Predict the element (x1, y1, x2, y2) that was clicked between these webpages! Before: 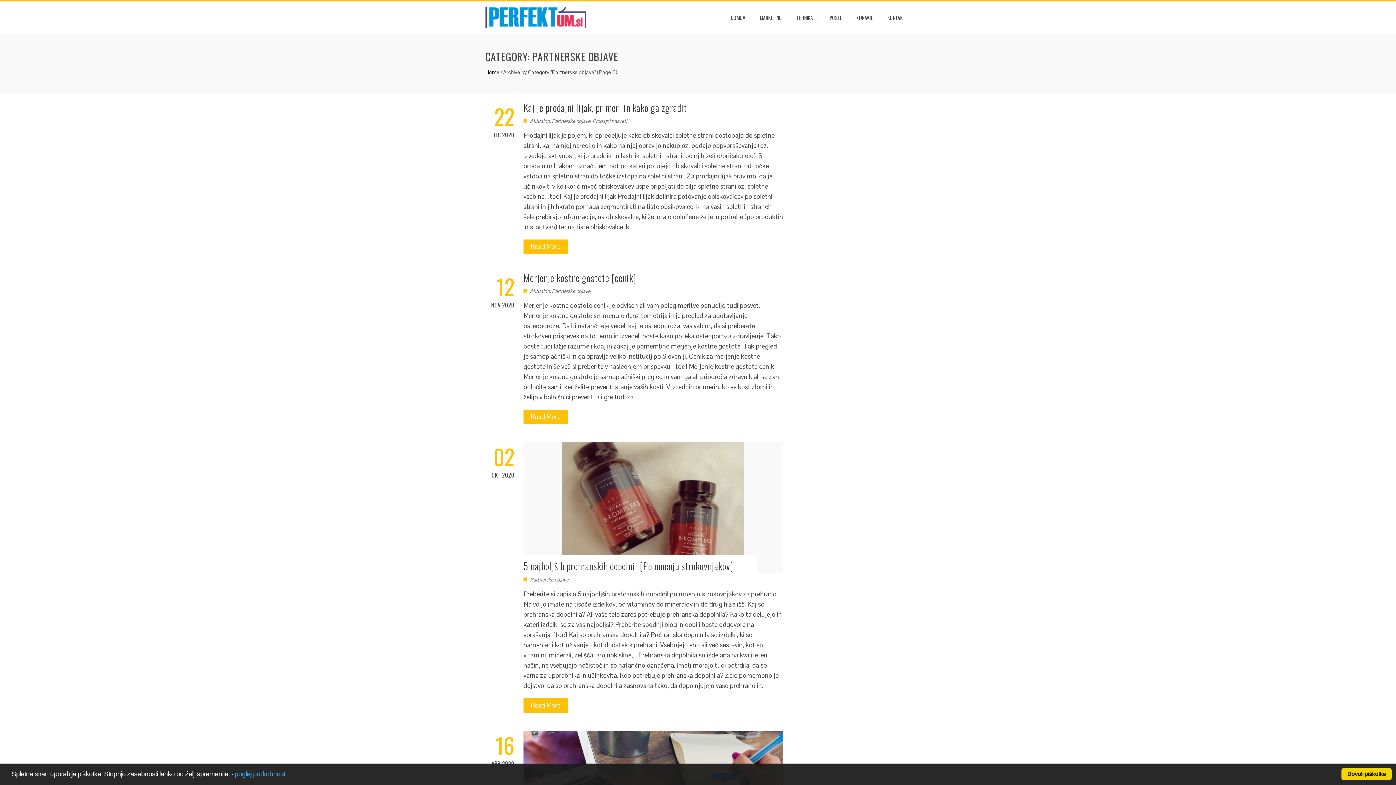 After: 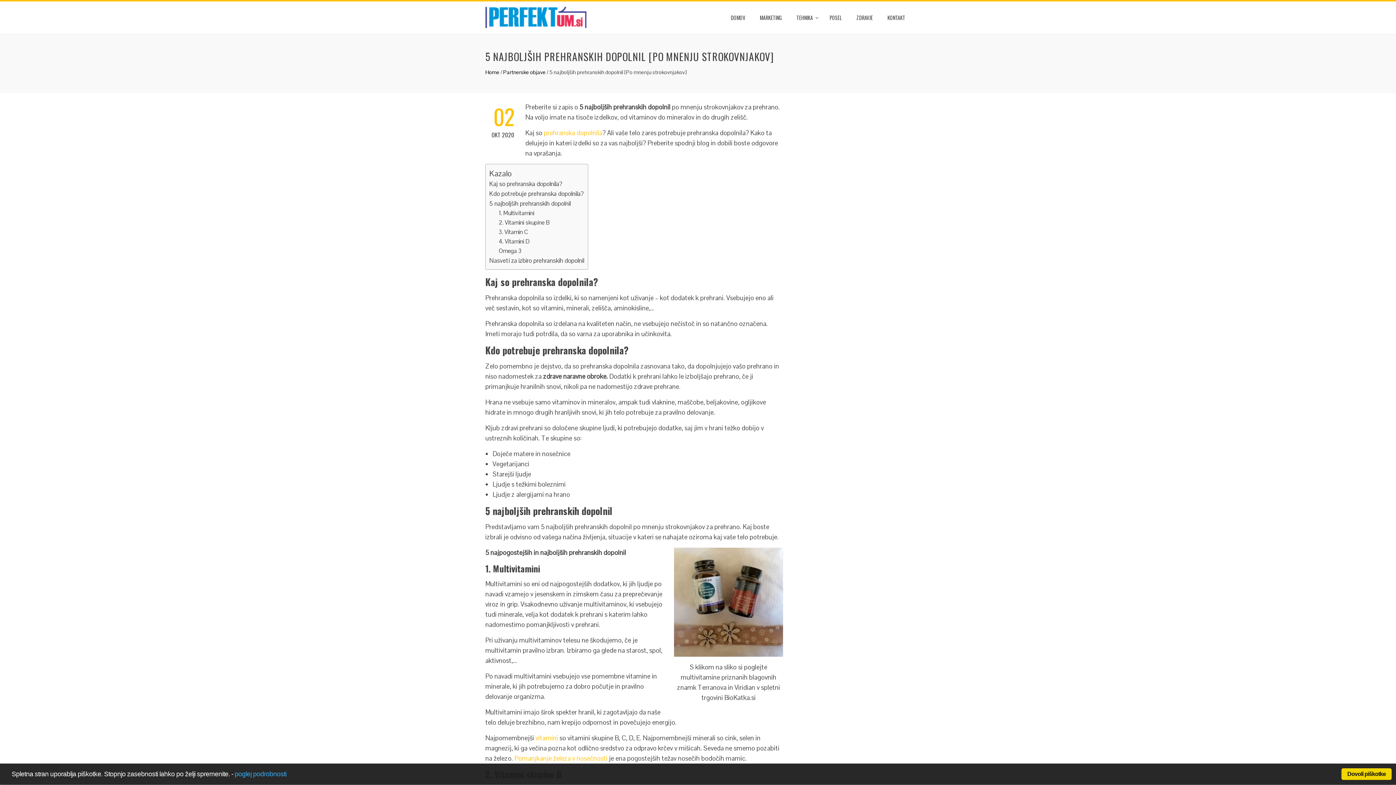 Action: bbox: (562, 503, 744, 511)